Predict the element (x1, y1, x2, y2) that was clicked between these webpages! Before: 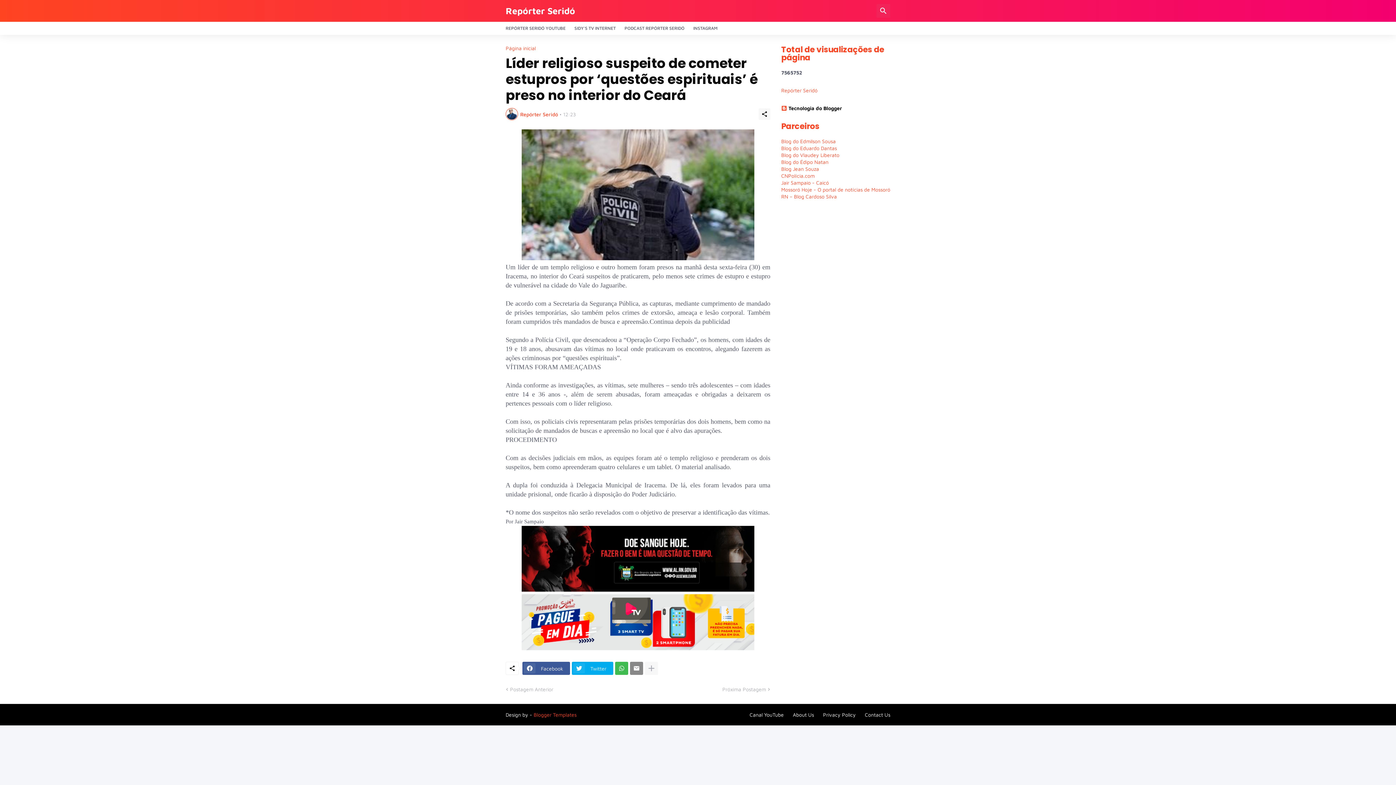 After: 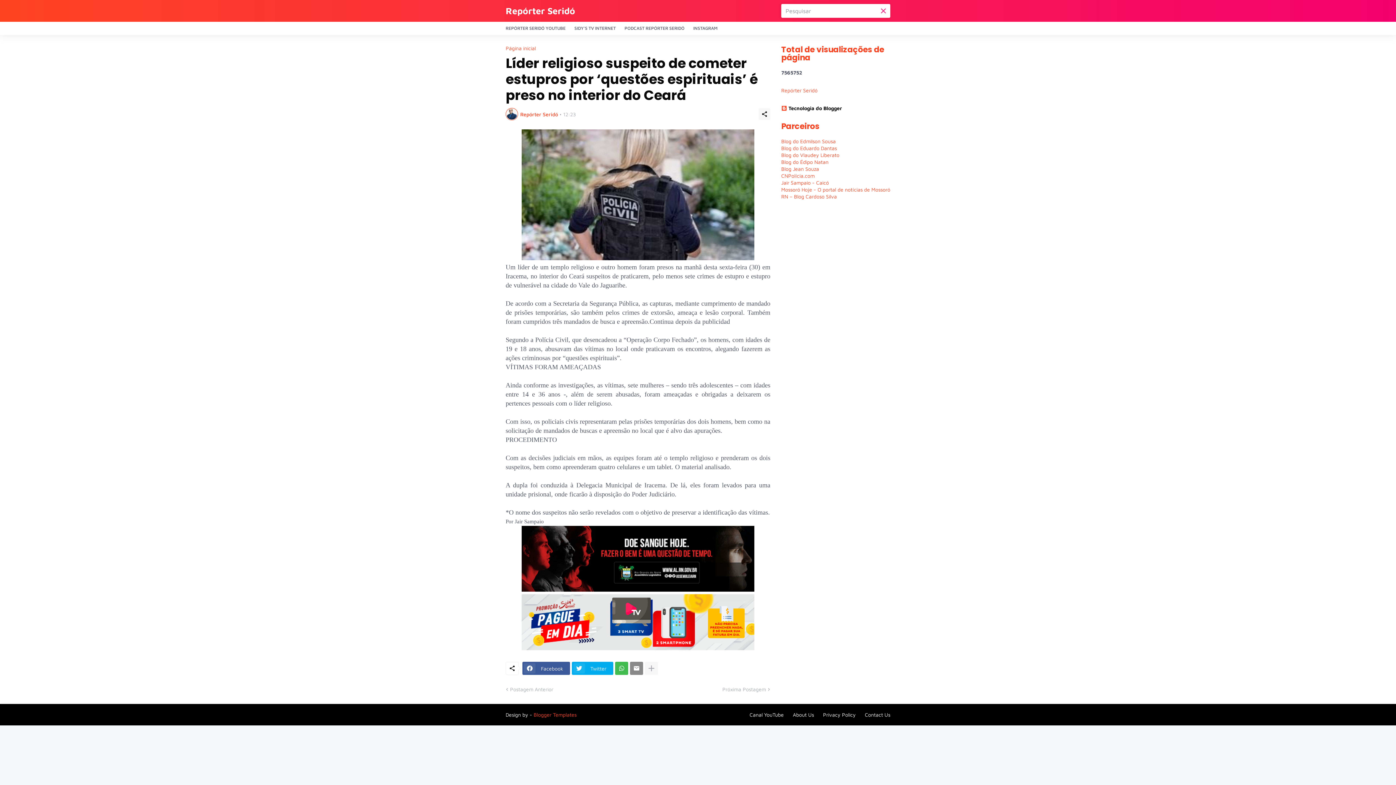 Action: label: Pesquisar bbox: (876, 4, 890, 17)